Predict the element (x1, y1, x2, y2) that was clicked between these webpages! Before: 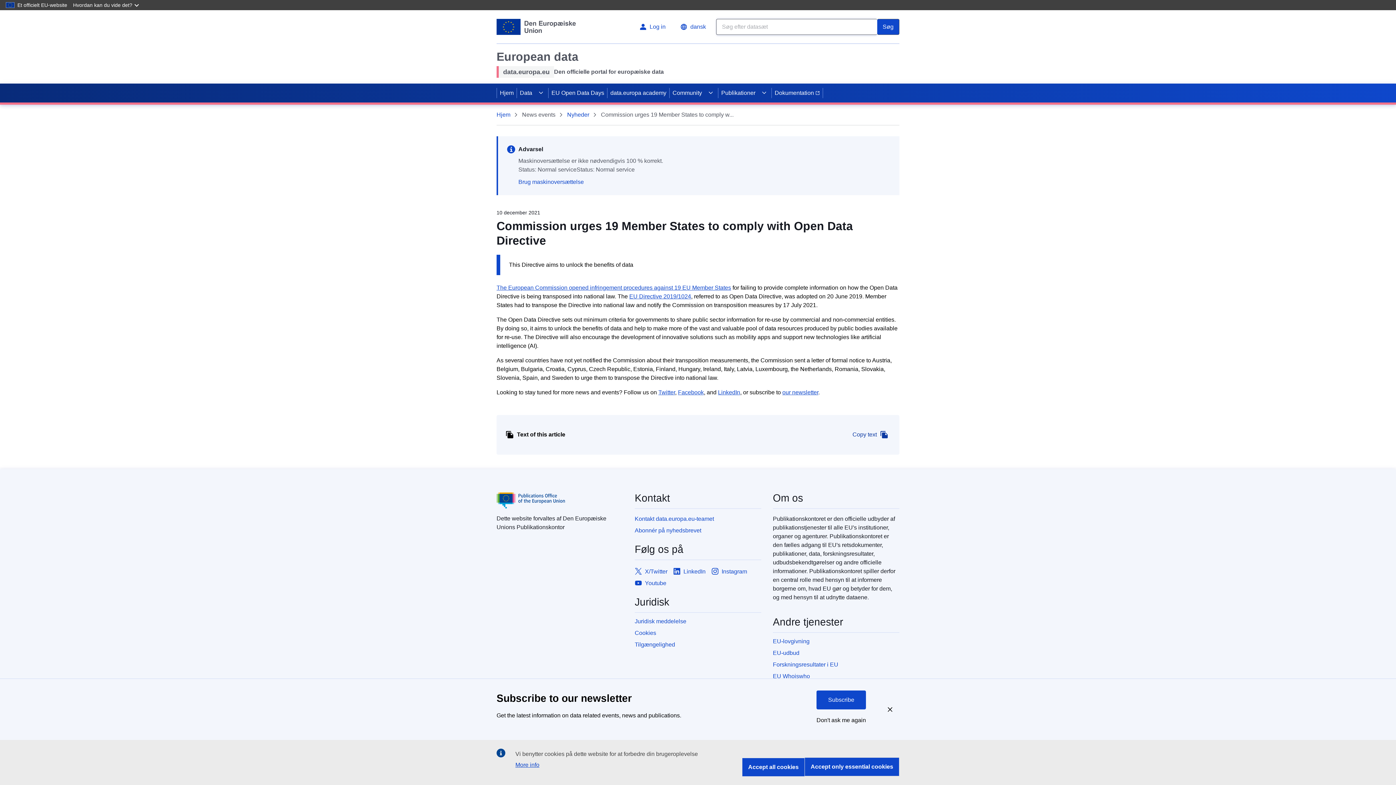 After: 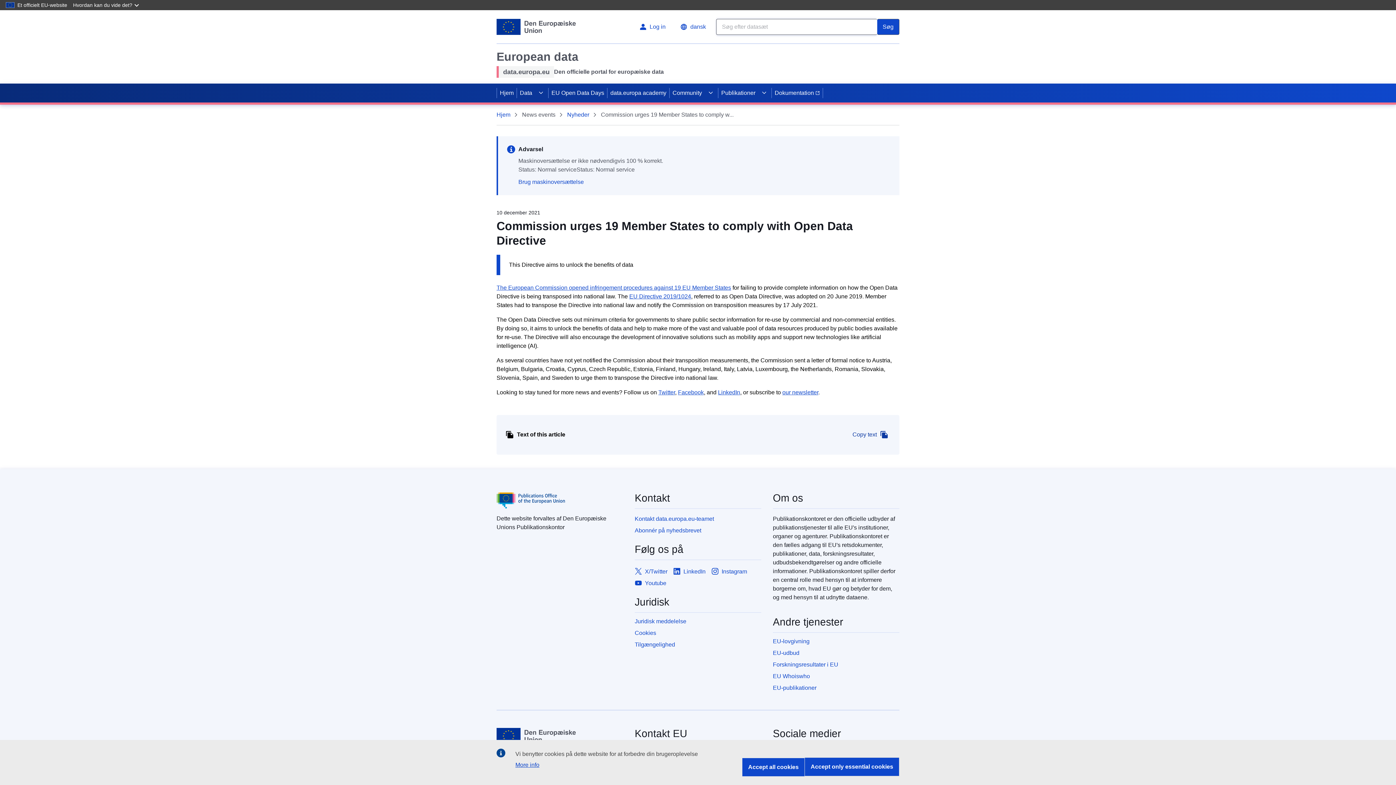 Action: label: Luk bbox: (880, 701, 899, 717)